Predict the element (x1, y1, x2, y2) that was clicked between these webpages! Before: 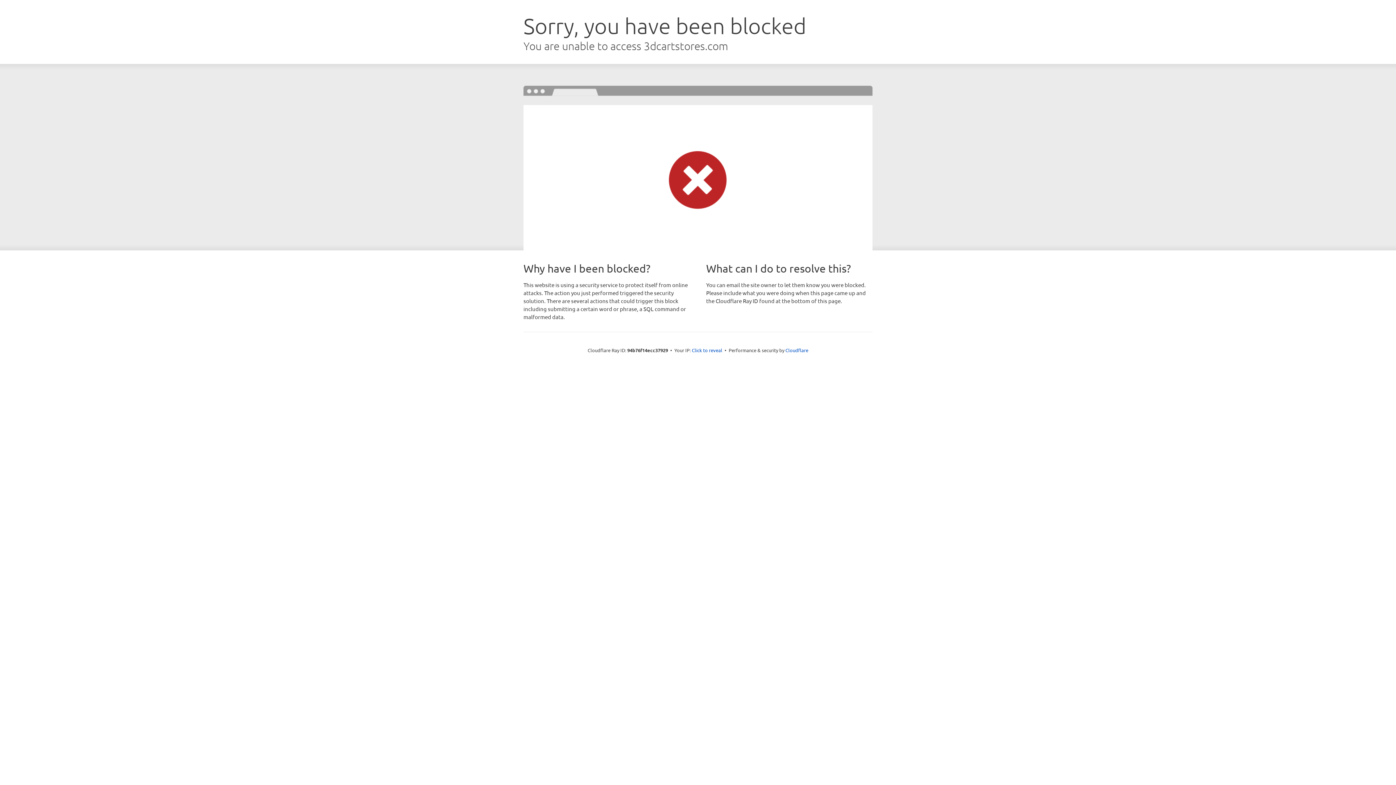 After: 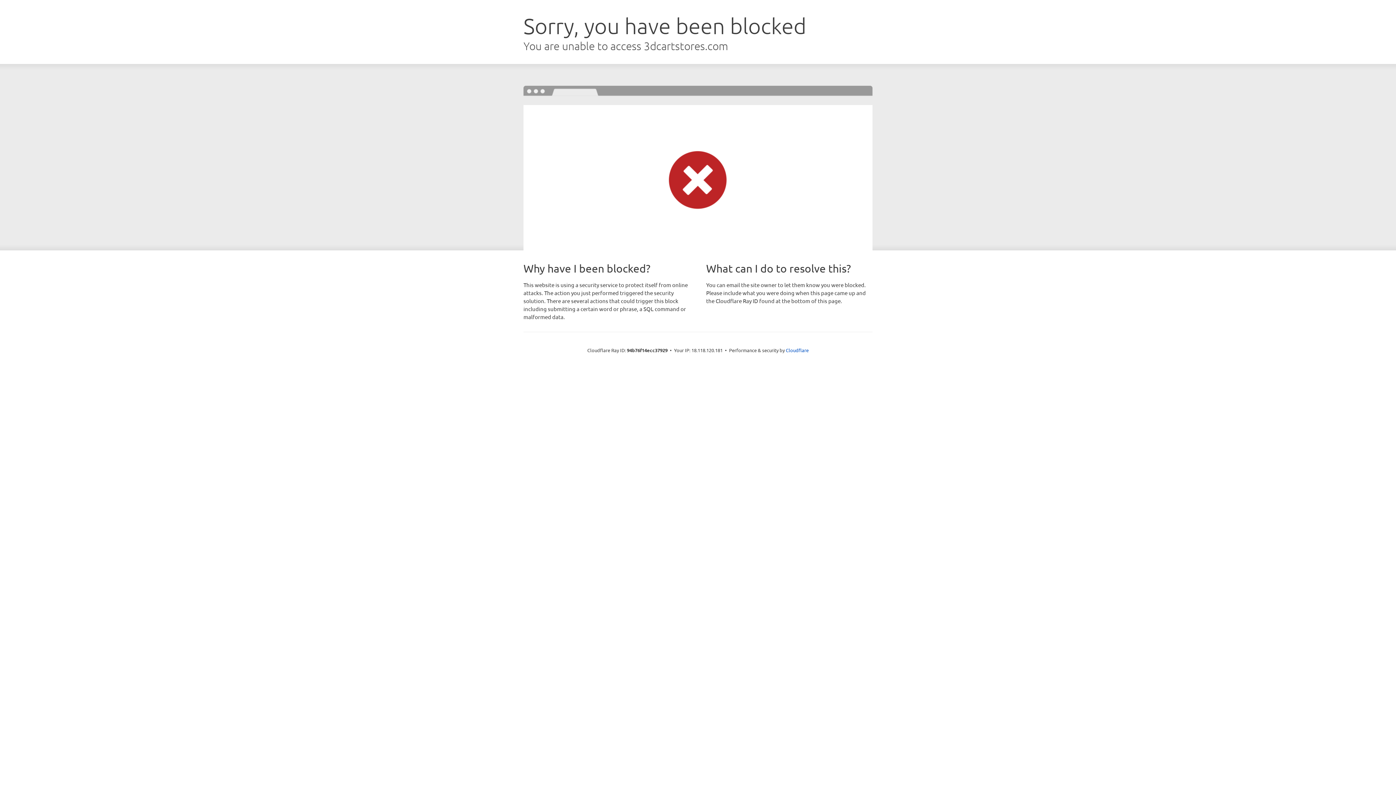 Action: bbox: (692, 346, 722, 353) label: Click to reveal